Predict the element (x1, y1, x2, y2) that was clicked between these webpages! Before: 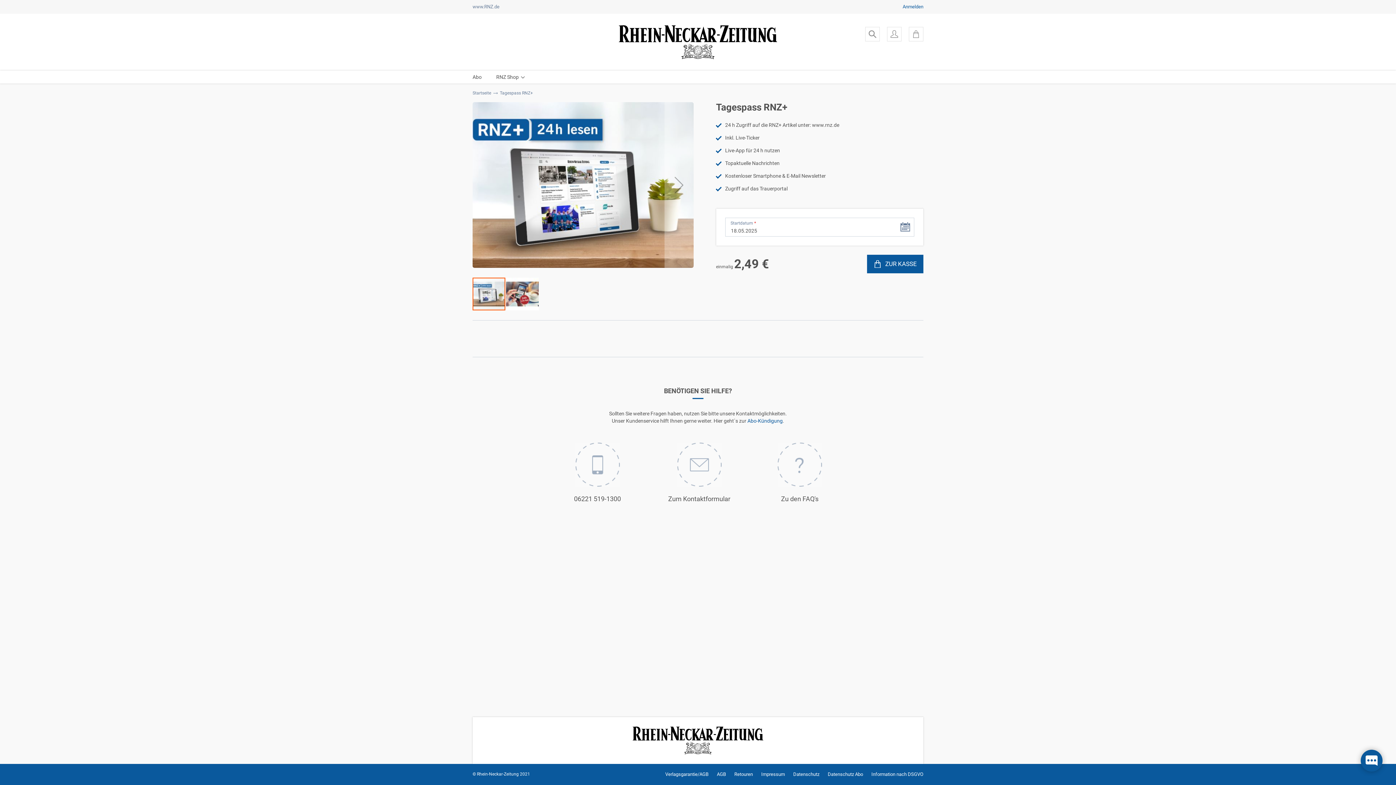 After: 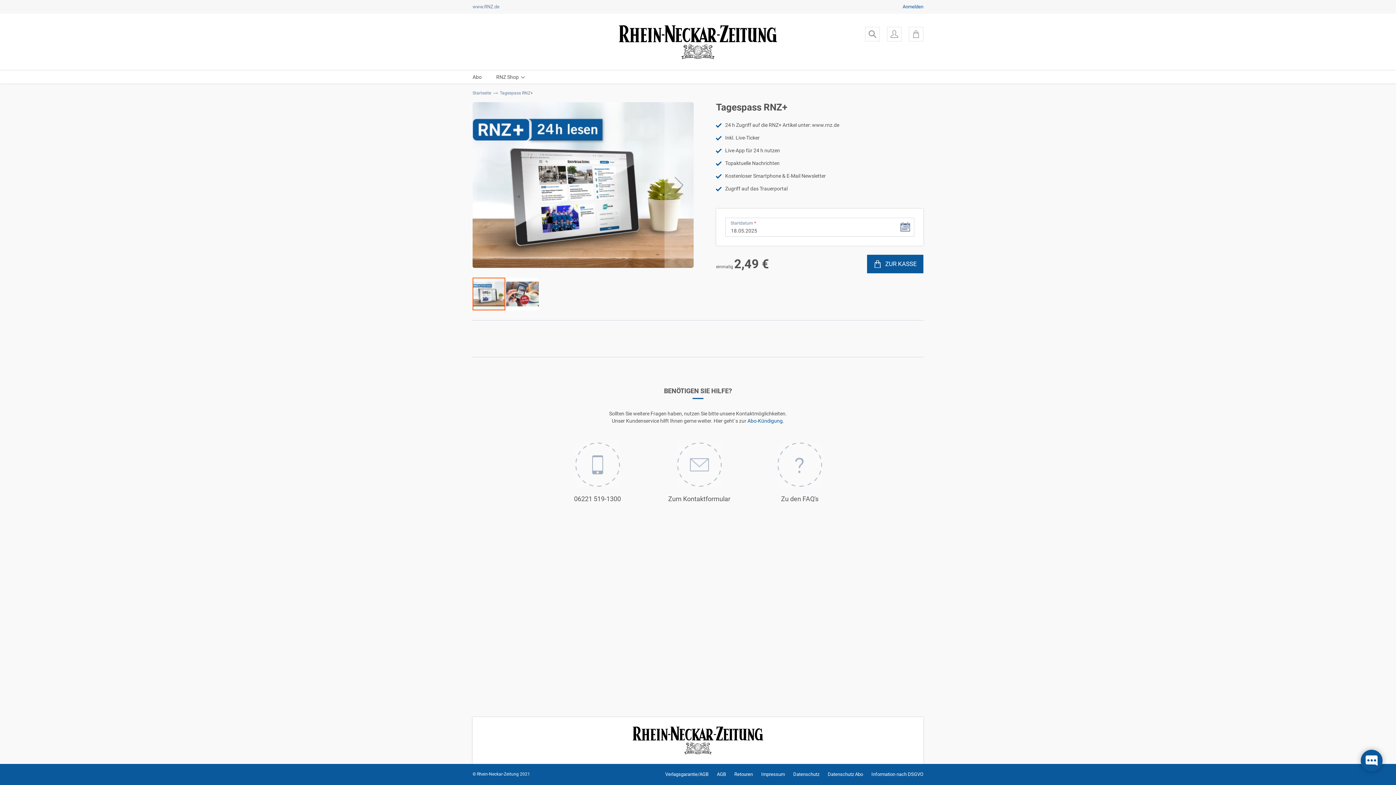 Action: bbox: (668, 414, 730, 474) label: Zum Kontaktformular